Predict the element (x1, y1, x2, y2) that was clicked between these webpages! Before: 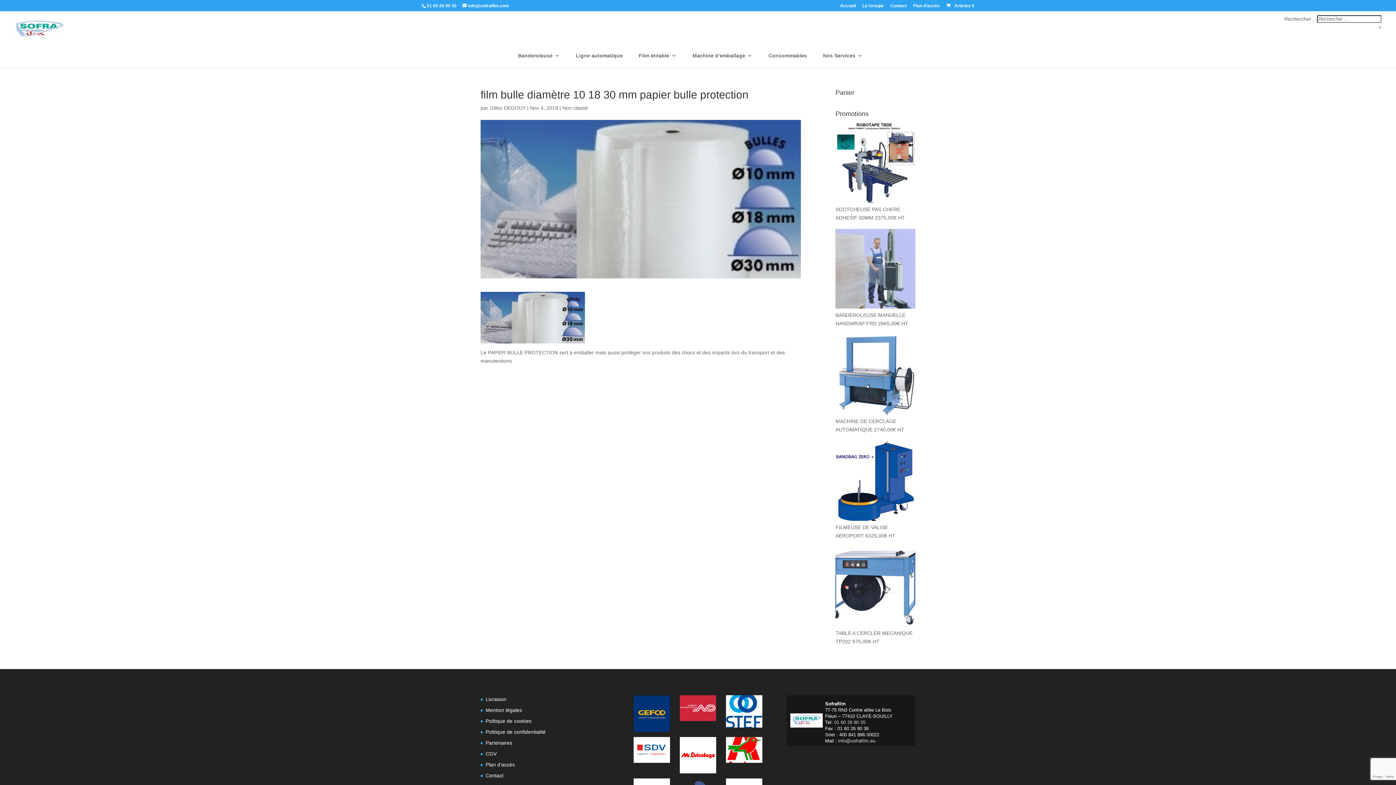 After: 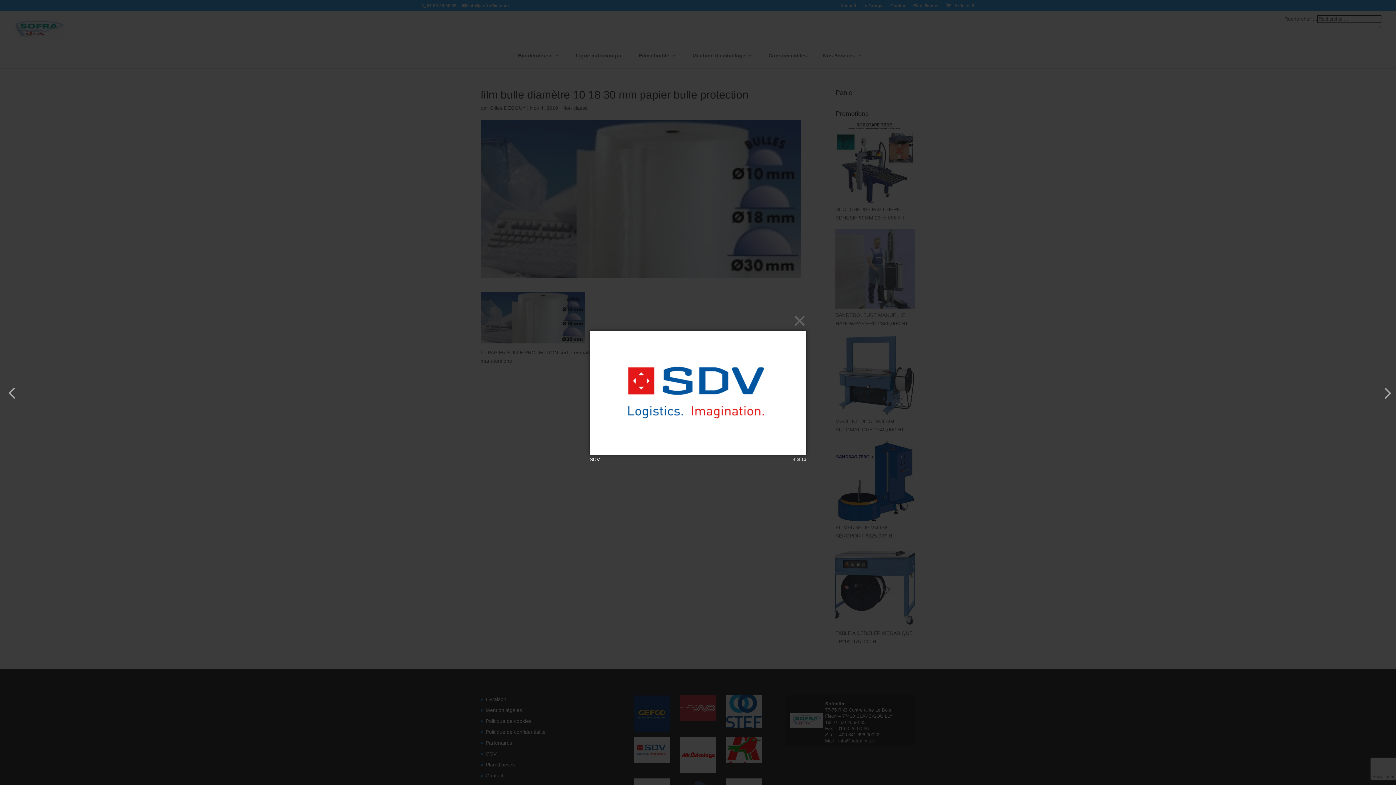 Action: bbox: (633, 737, 670, 765)